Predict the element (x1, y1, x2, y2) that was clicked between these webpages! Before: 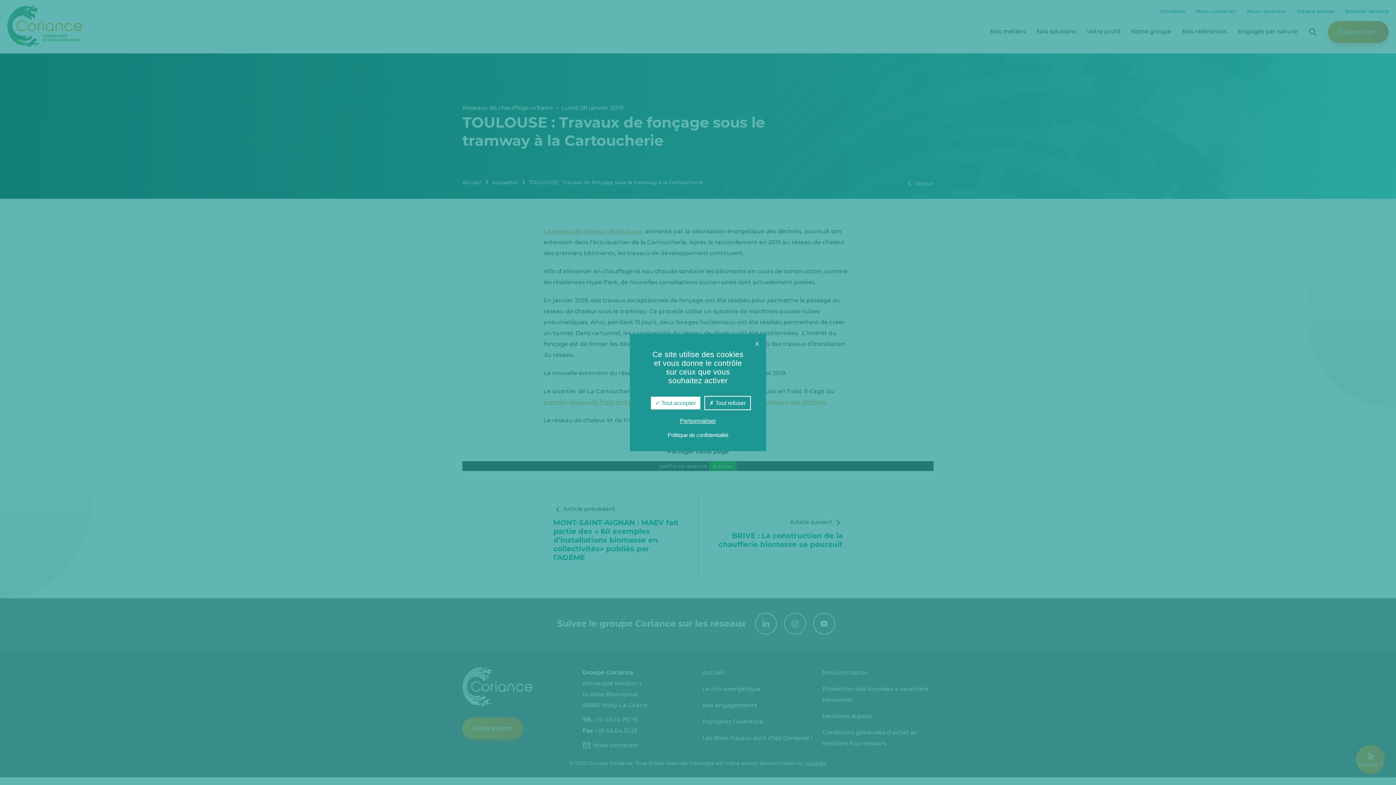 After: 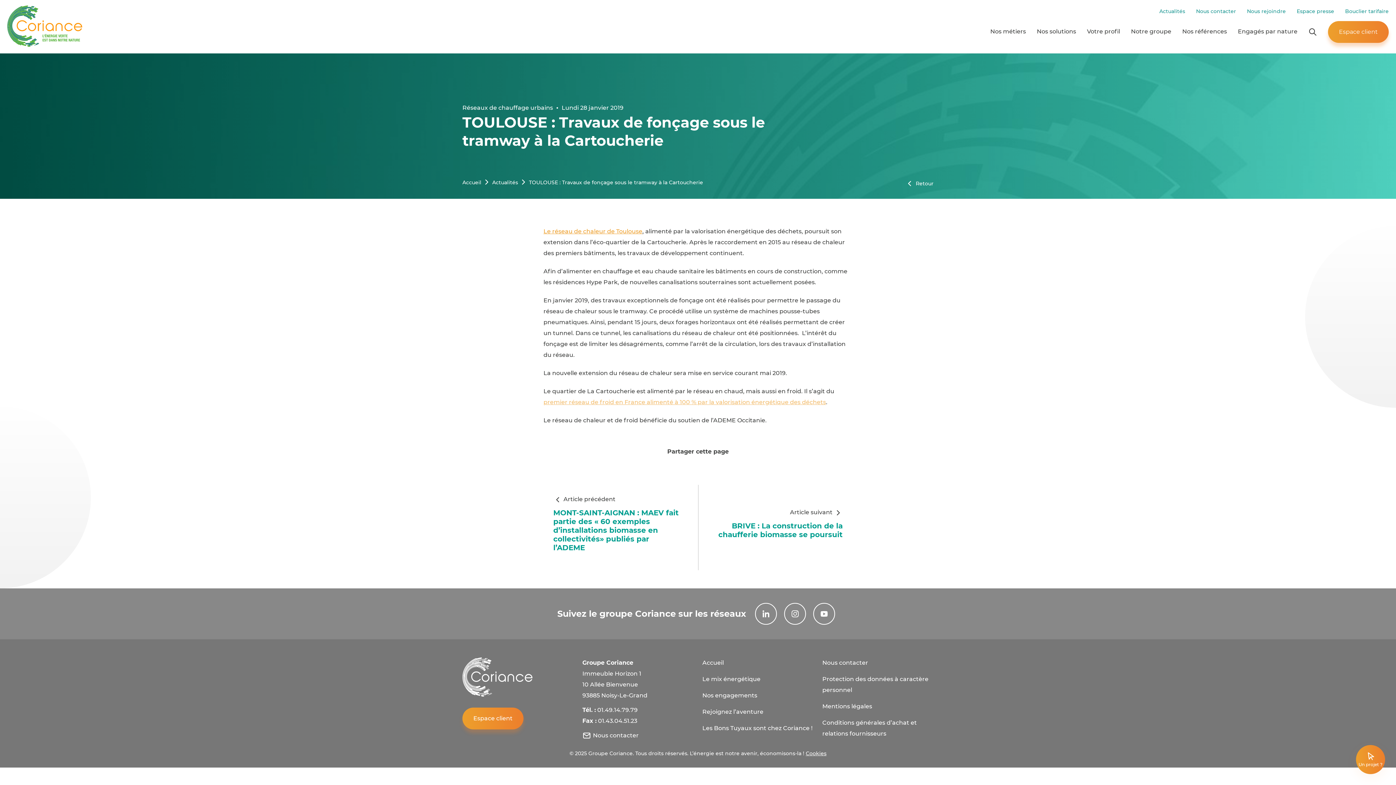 Action: bbox: (650, 396, 700, 409) label:  Tout accepter